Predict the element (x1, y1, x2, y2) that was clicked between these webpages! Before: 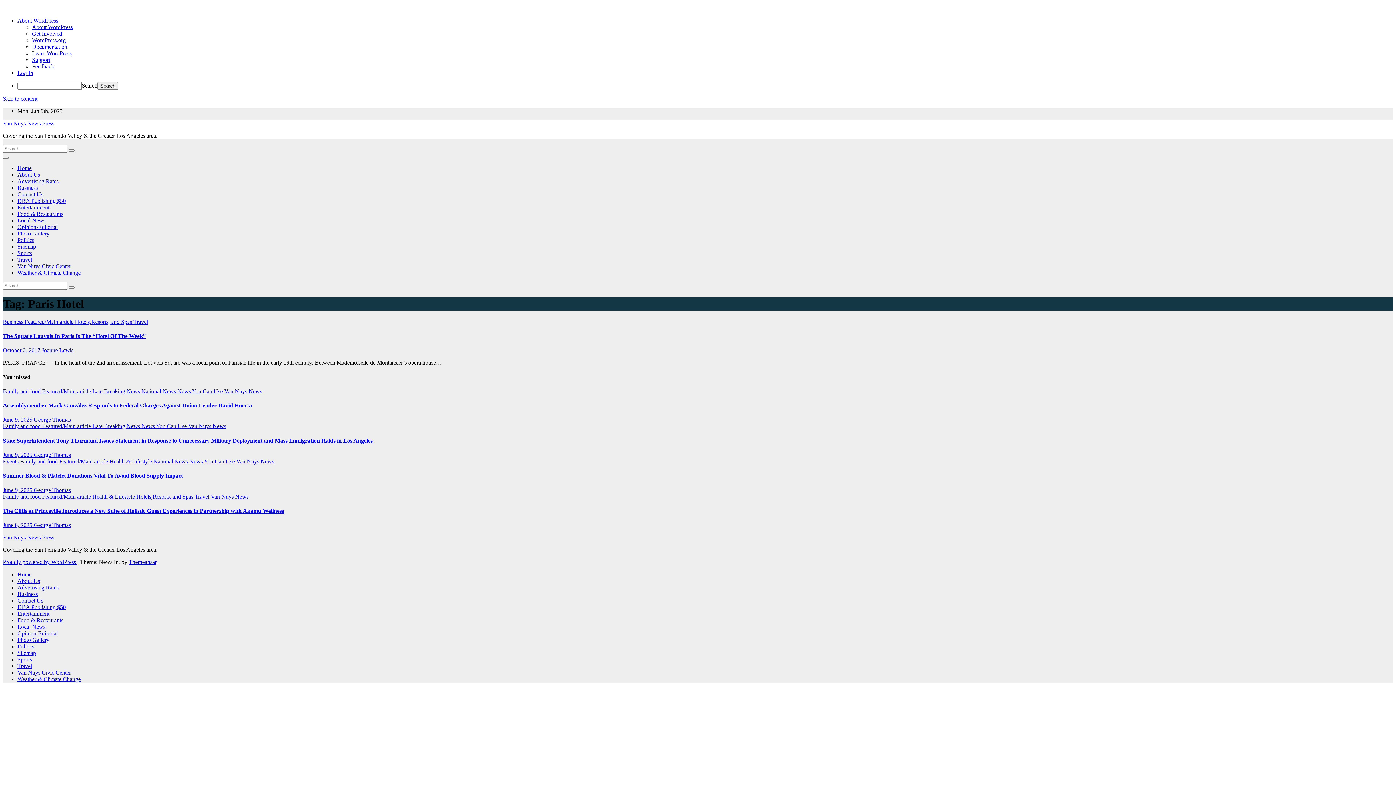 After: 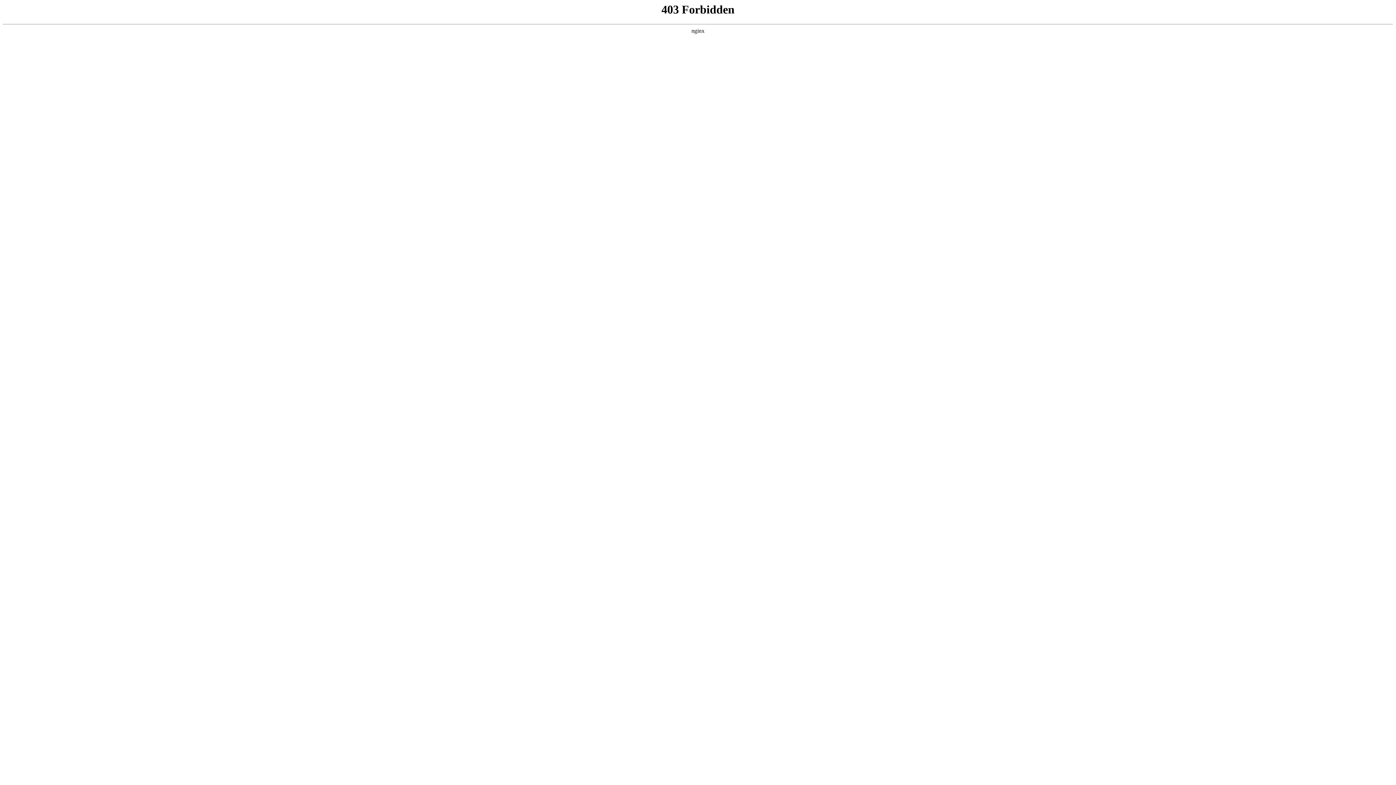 Action: label: Feedback bbox: (32, 63, 54, 69)